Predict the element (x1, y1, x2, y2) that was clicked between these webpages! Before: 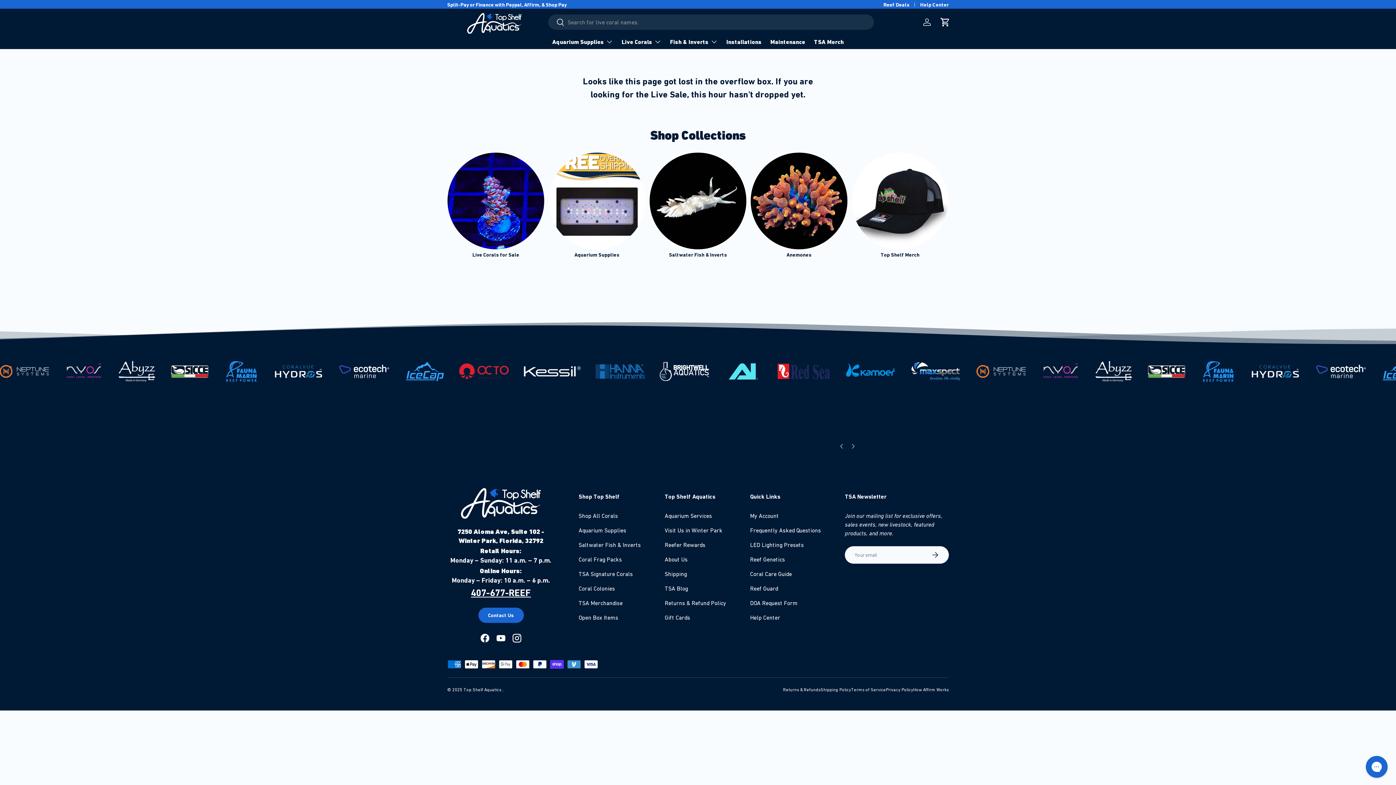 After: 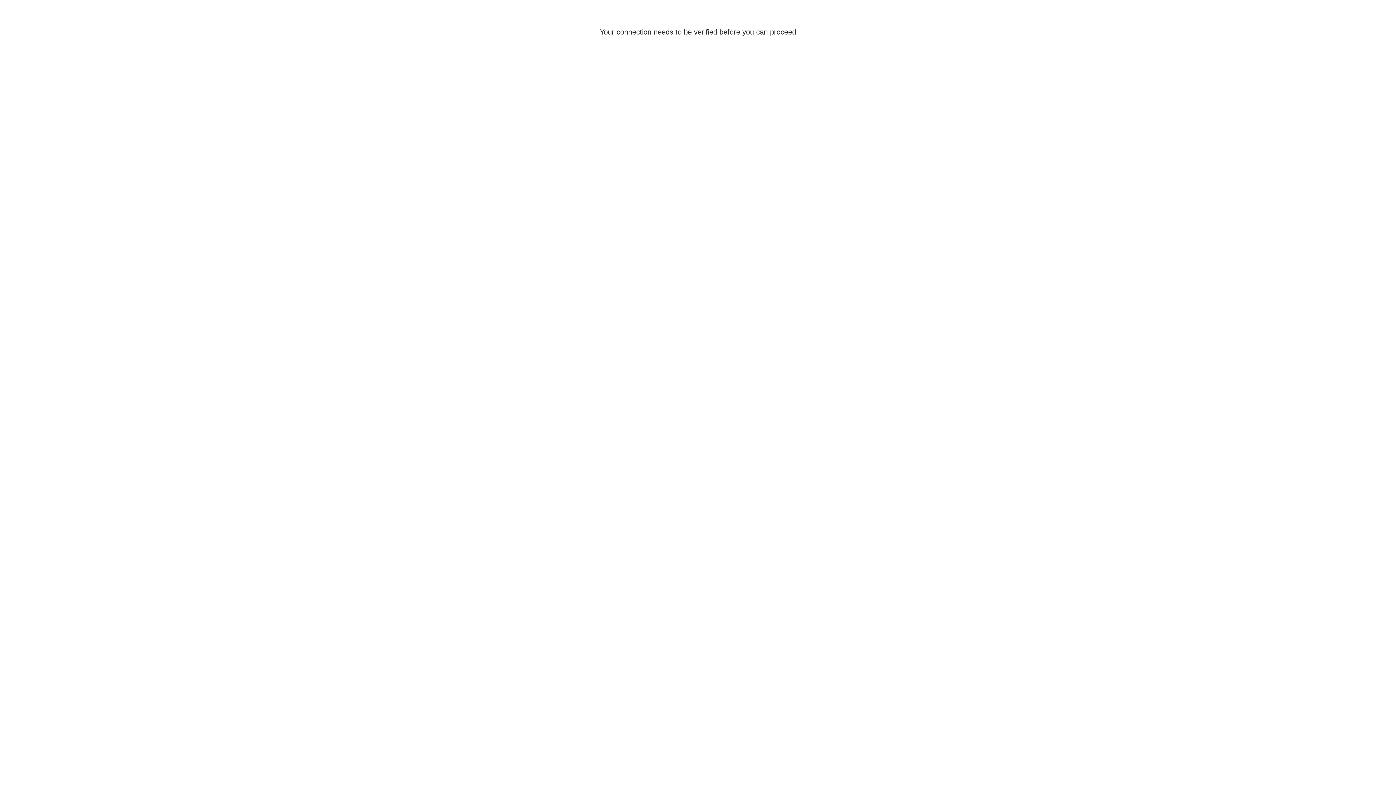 Action: label: Log in bbox: (920, 14, 933, 29)